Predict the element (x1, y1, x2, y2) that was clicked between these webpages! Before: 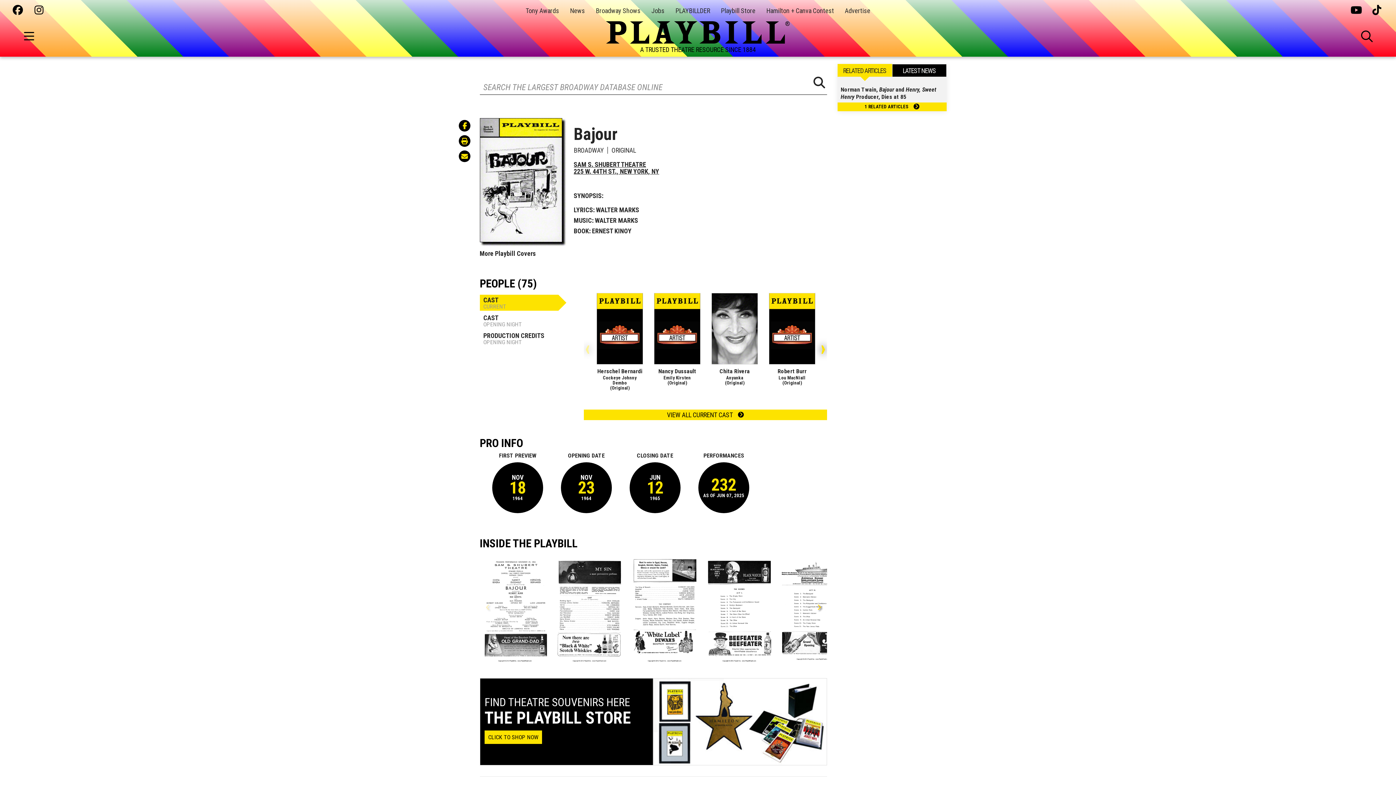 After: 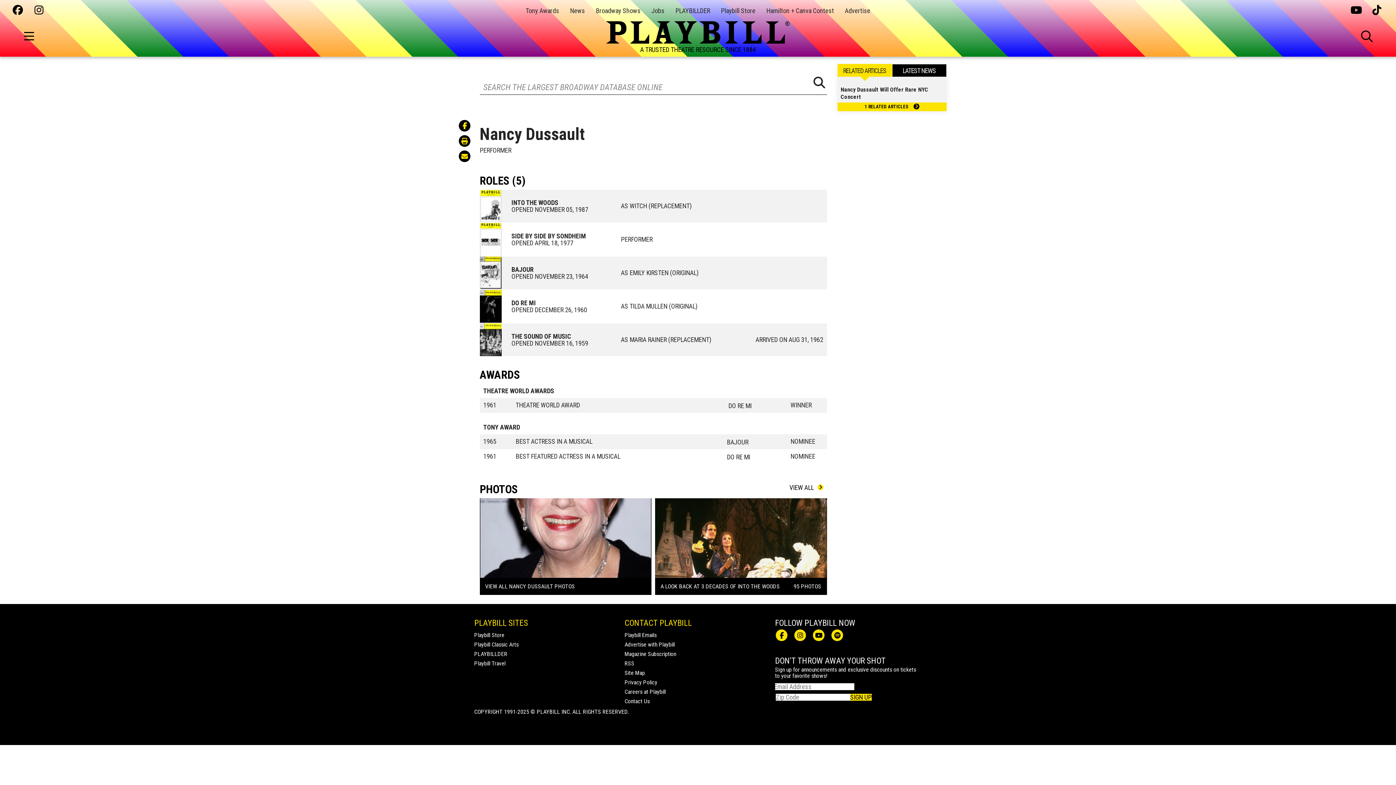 Action: bbox: (658, 368, 696, 375) label: Nancy Dussault